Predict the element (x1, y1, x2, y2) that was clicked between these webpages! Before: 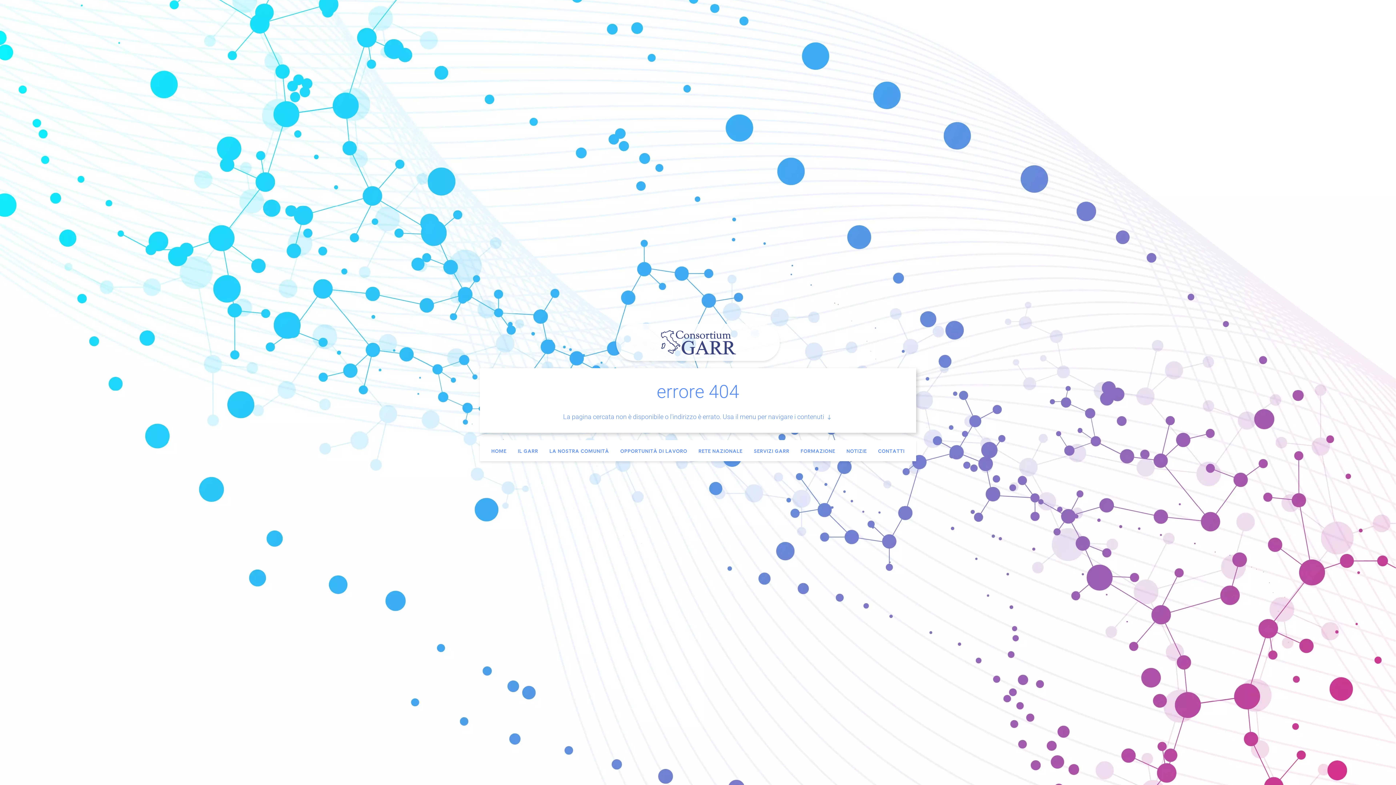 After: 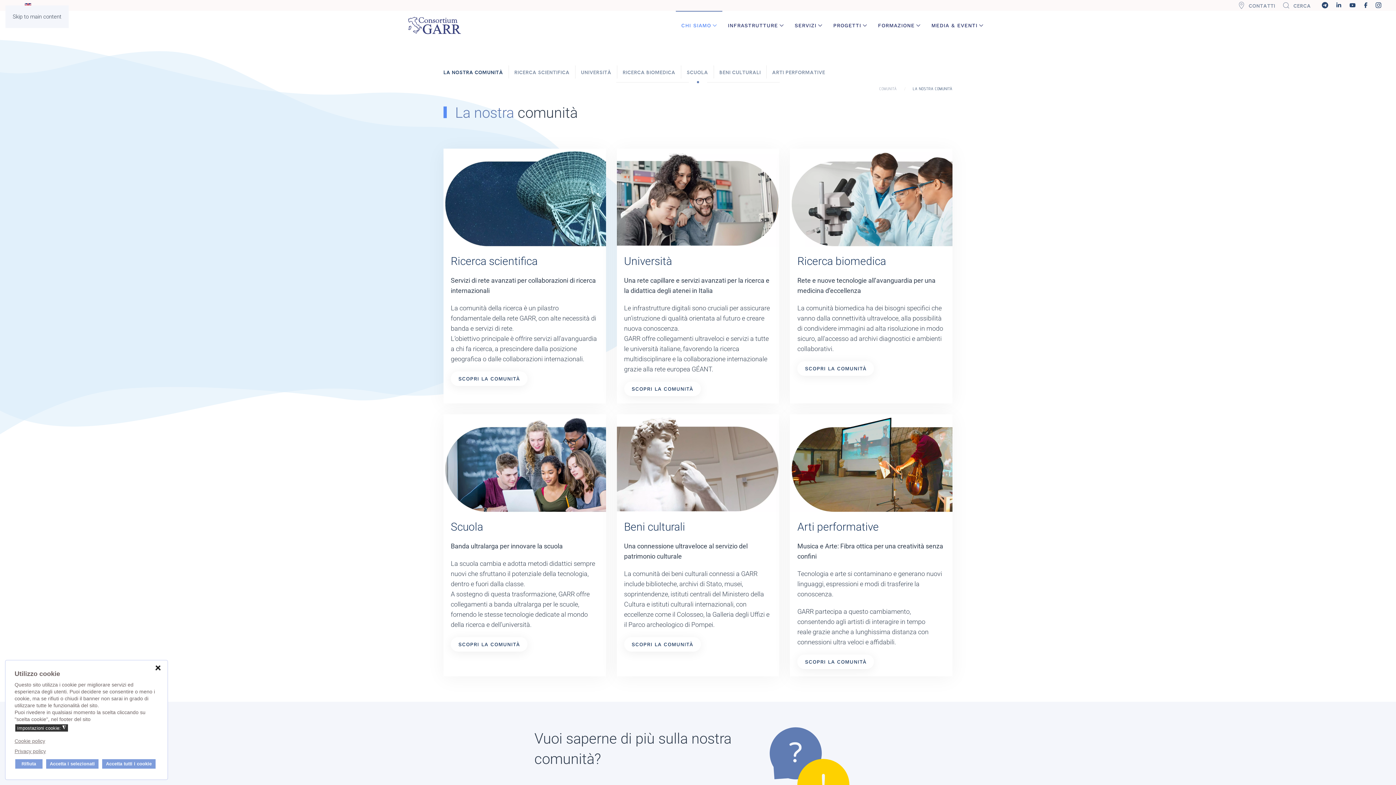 Action: label: LA NOSTRA COMUNITÀ bbox: (549, 447, 609, 454)